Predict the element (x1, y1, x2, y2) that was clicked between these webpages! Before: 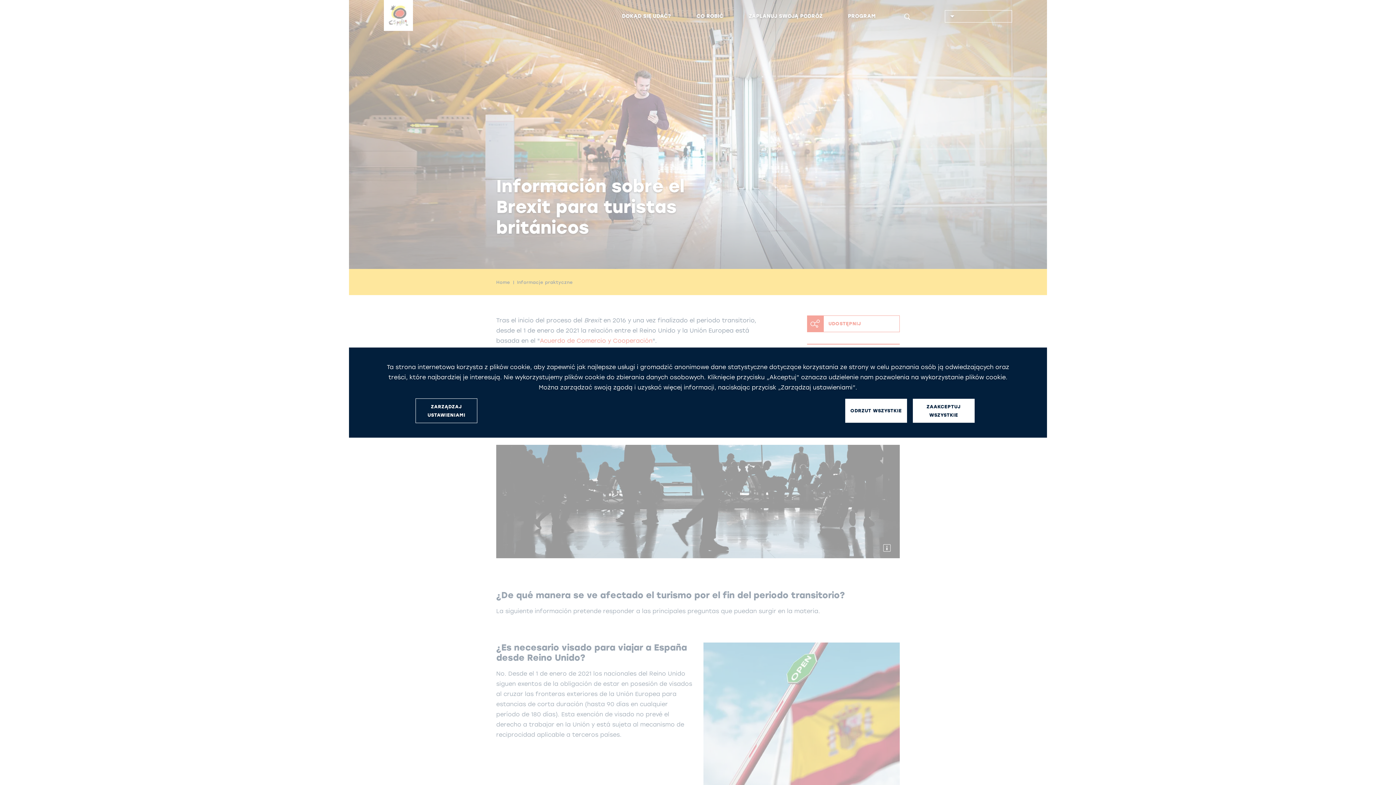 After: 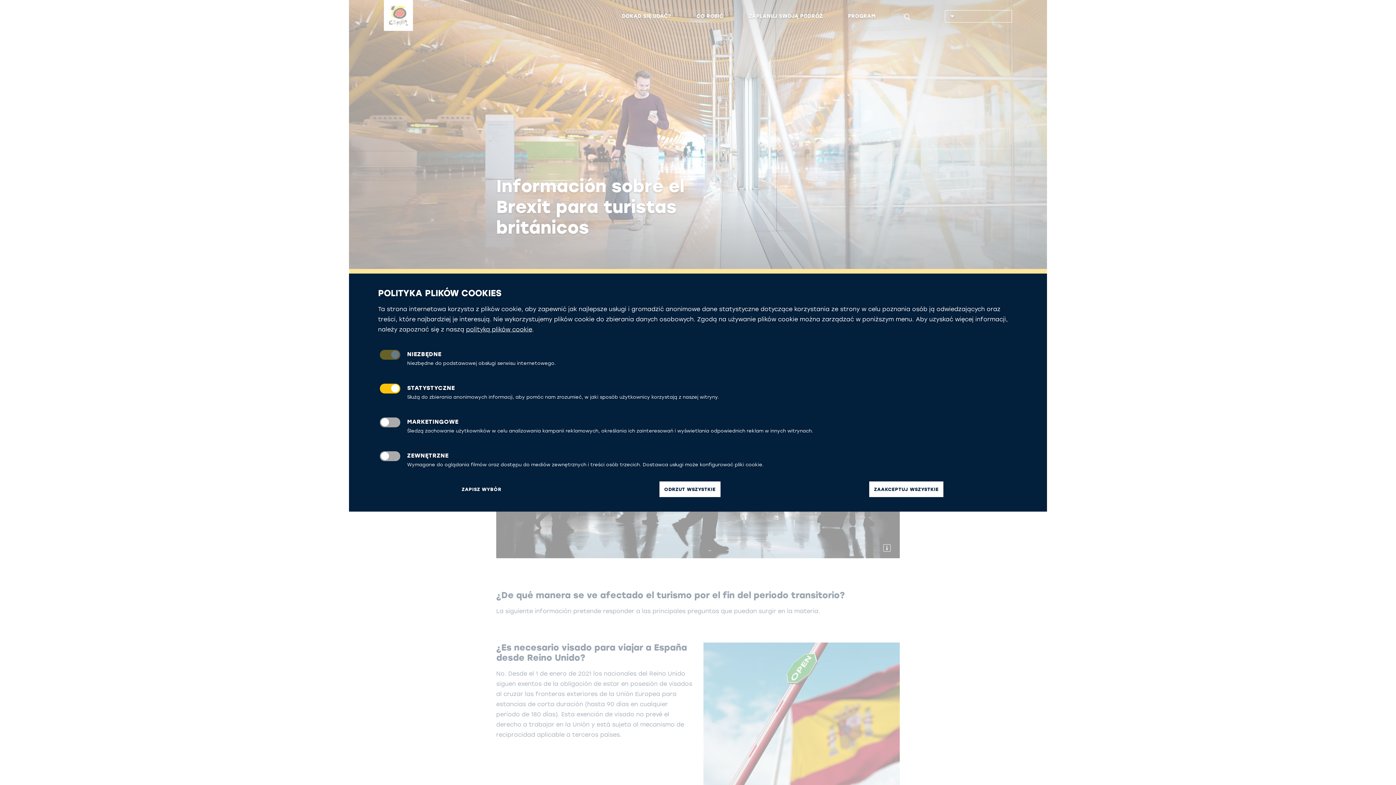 Action: bbox: (415, 398, 477, 423) label: ZARZĄDZAJ USTAWIENIAMI